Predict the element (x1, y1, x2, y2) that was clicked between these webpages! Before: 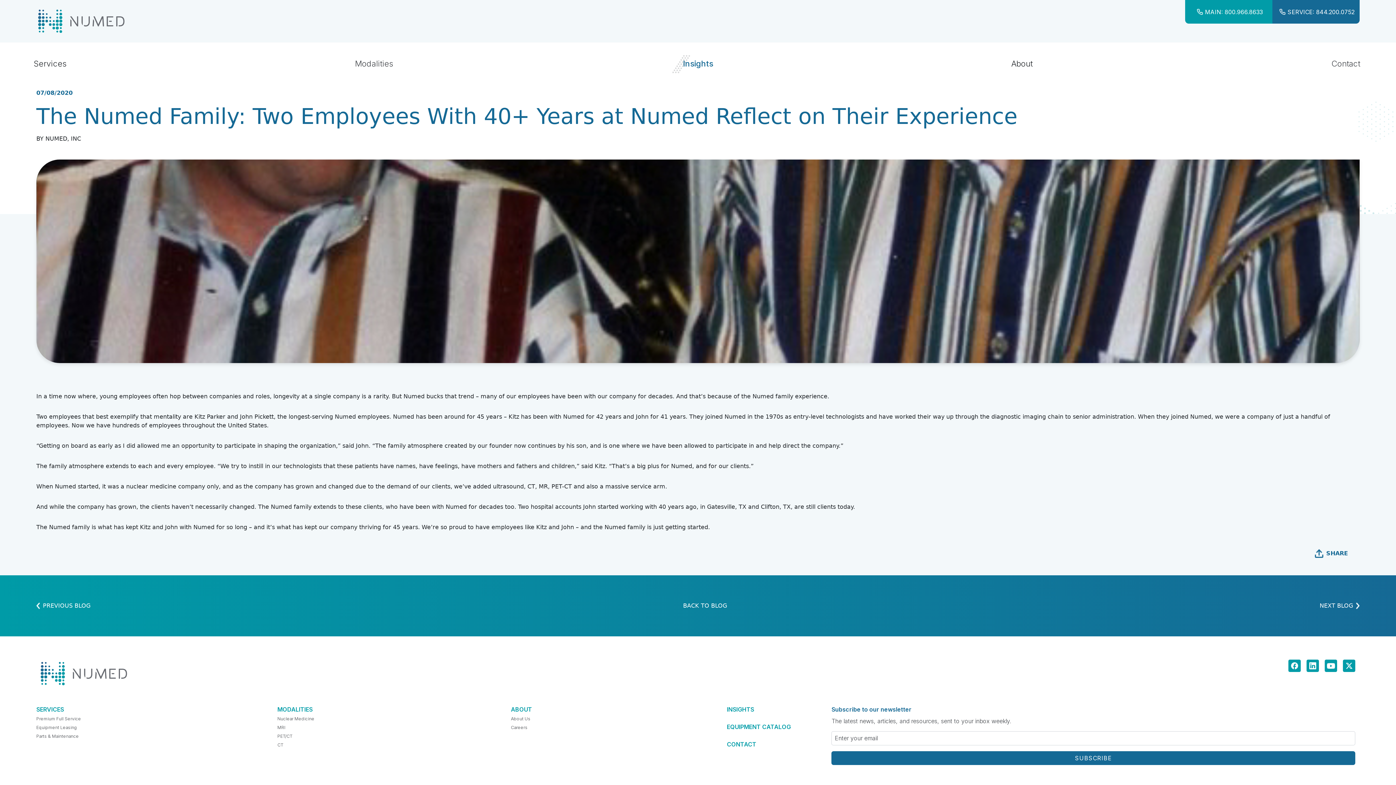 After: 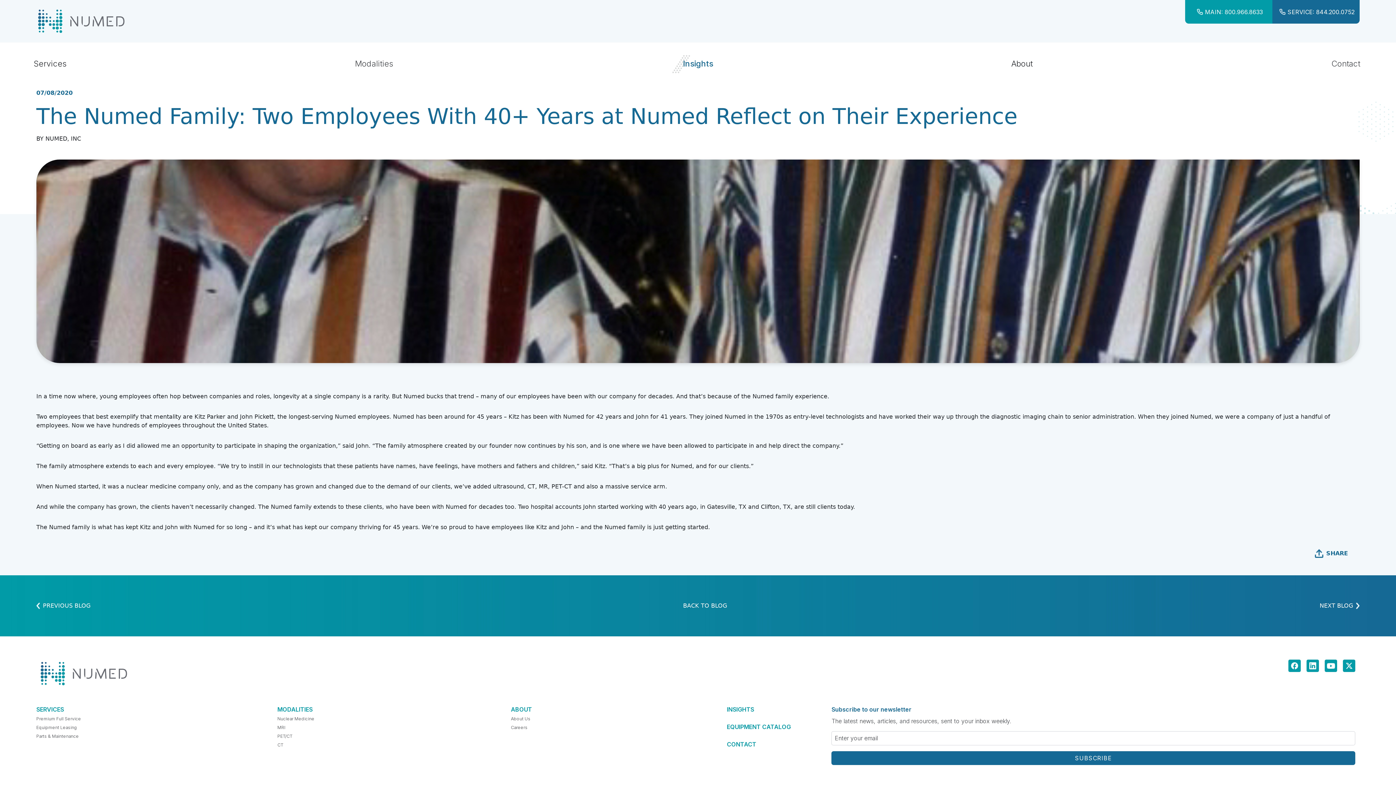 Action: bbox: (1319, 654, 1337, 672)